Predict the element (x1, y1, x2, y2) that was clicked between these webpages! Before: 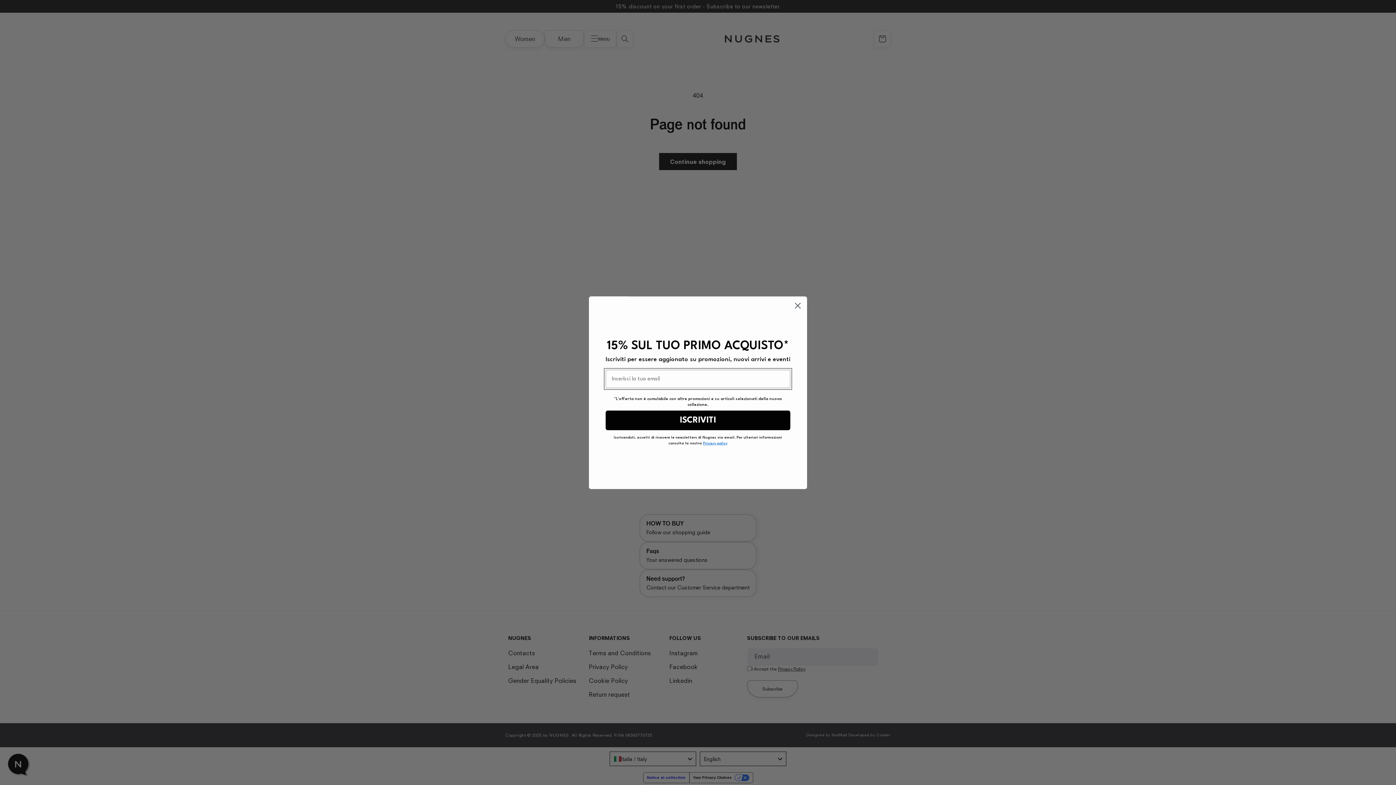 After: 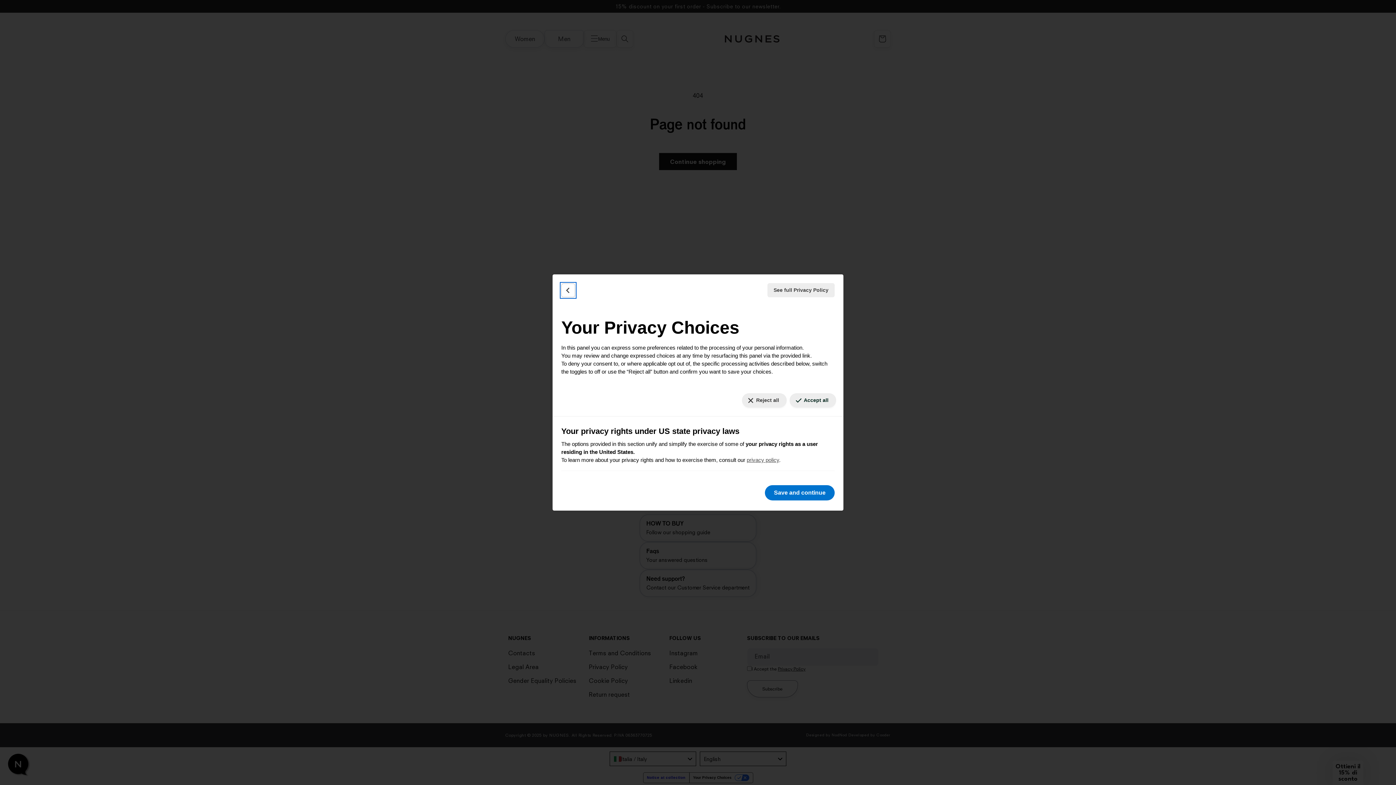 Action: bbox: (1384, 777, 1390, 779) label: Your consent preferences for tracking technologies